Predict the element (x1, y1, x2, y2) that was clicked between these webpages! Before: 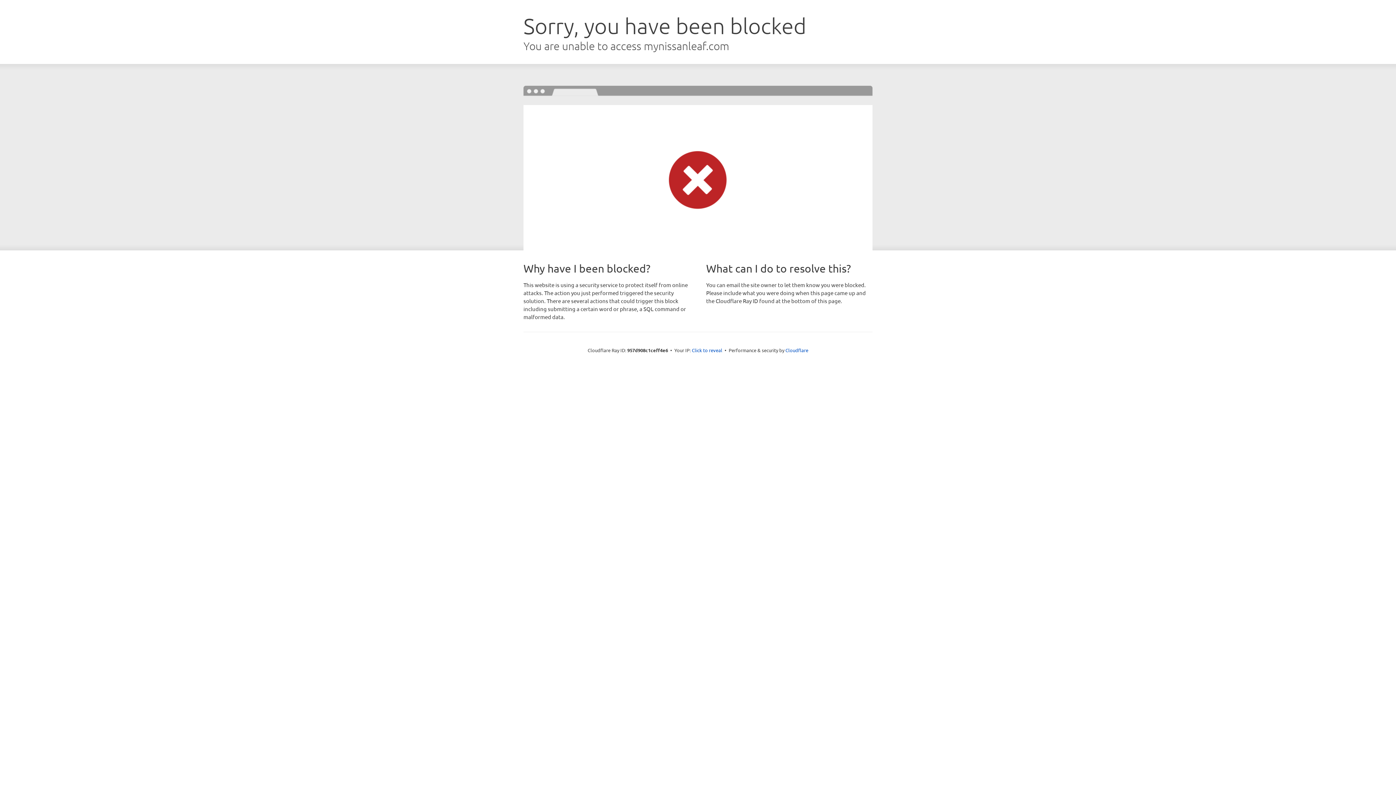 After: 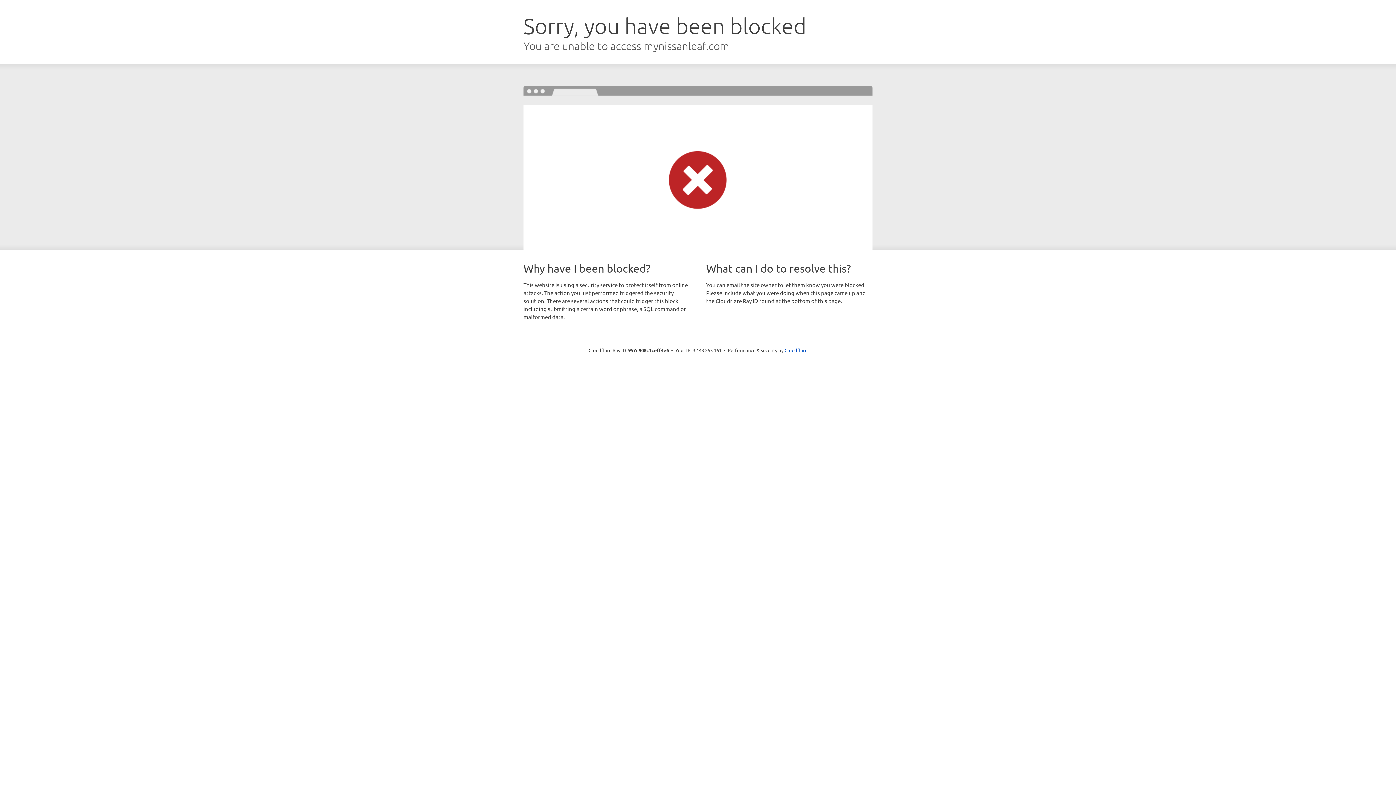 Action: label: Click to reveal bbox: (692, 346, 722, 353)